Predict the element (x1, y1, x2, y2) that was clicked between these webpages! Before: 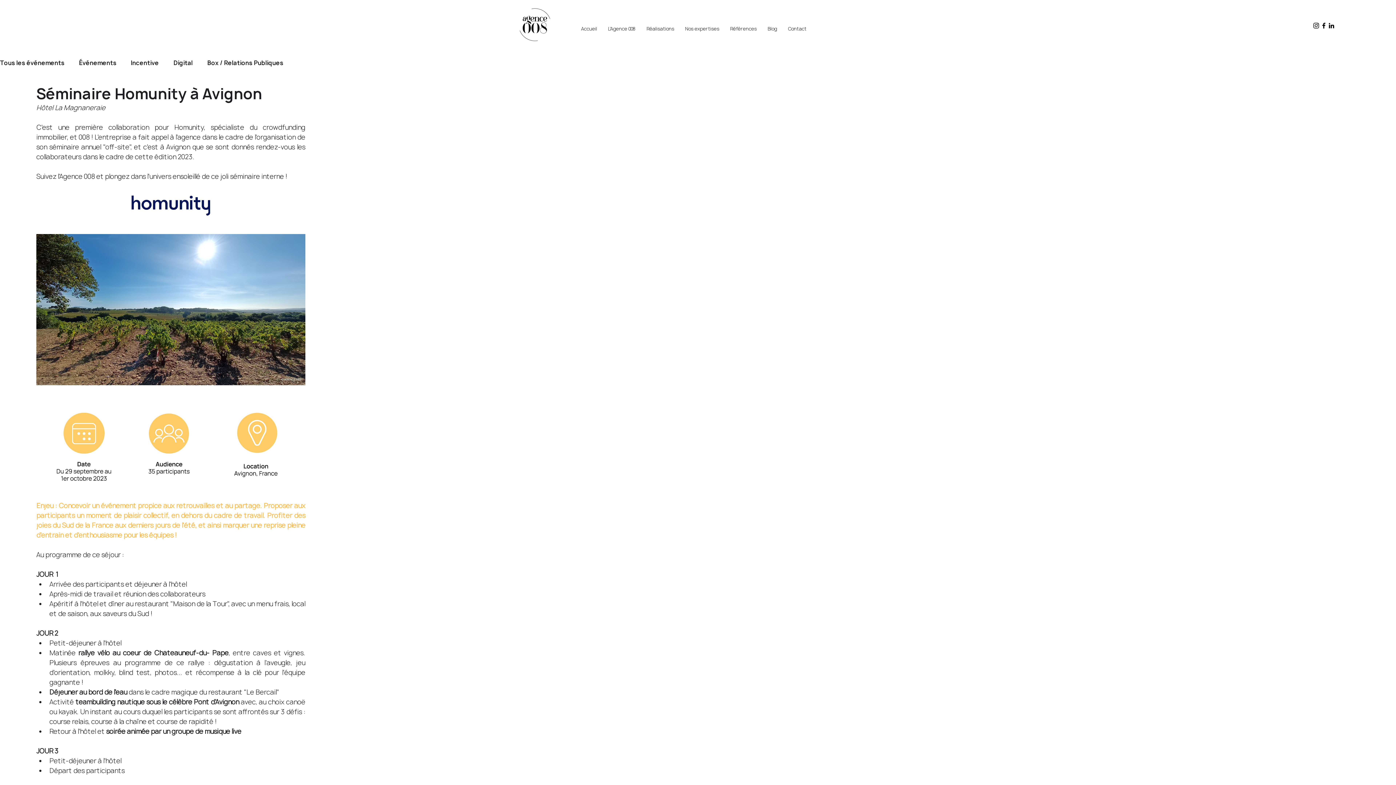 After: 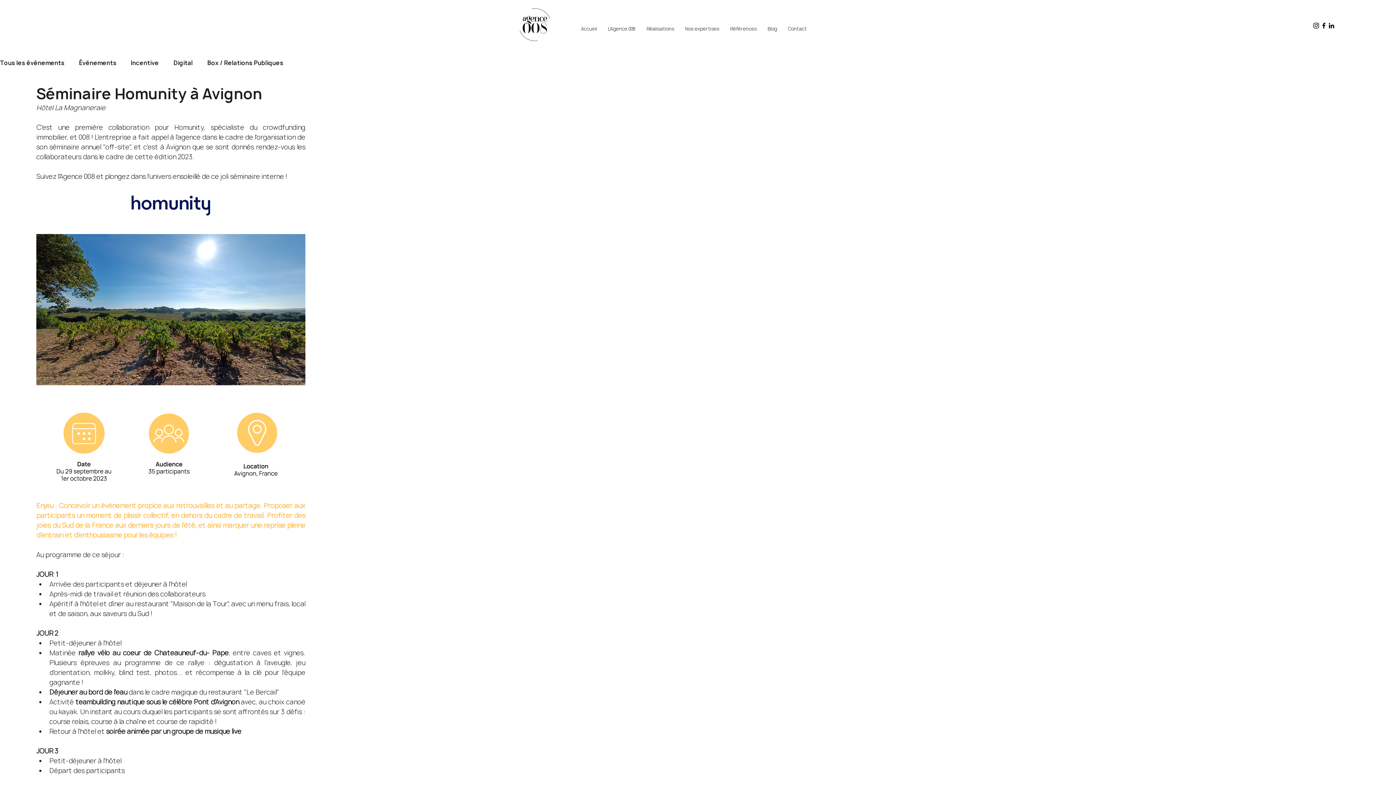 Action: bbox: (1320, 21, 1328, 29) label: Facebook